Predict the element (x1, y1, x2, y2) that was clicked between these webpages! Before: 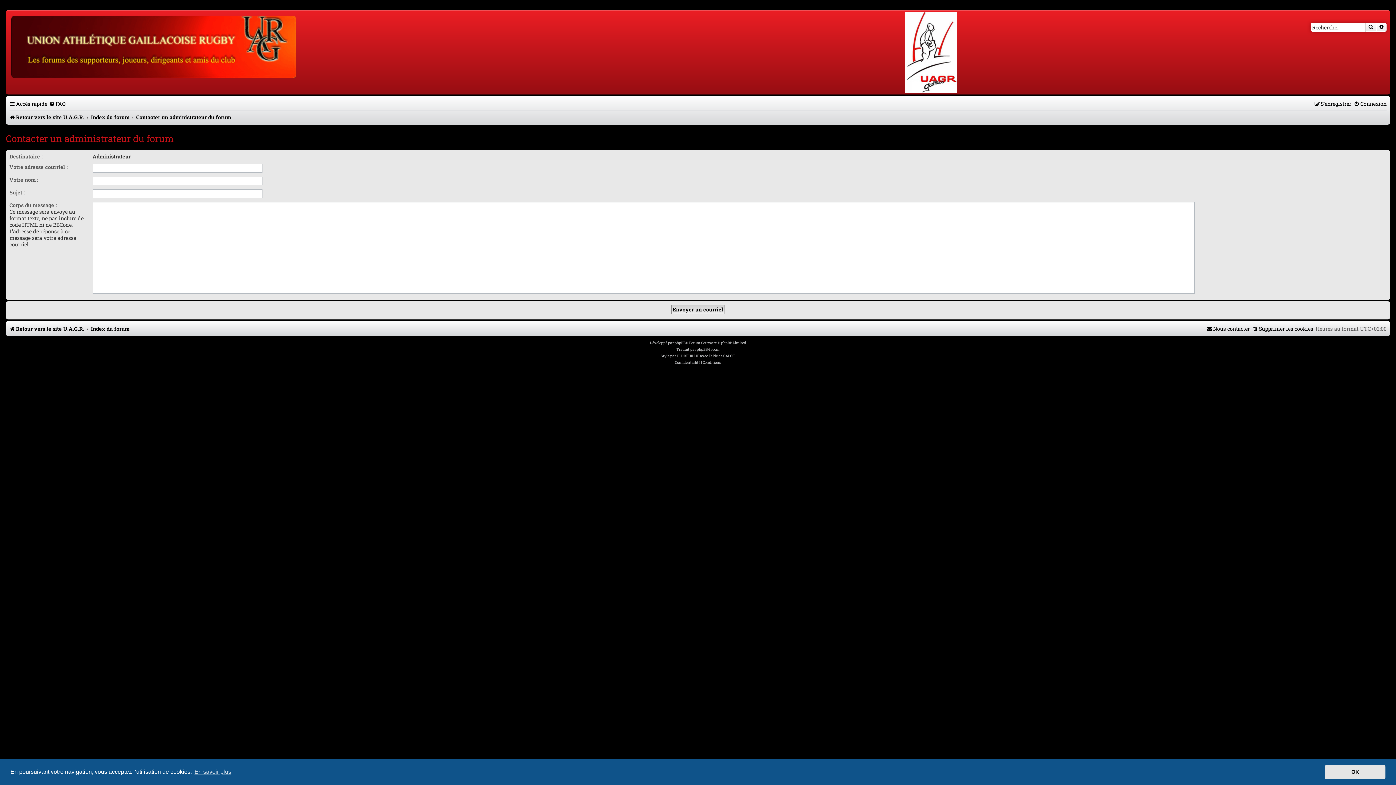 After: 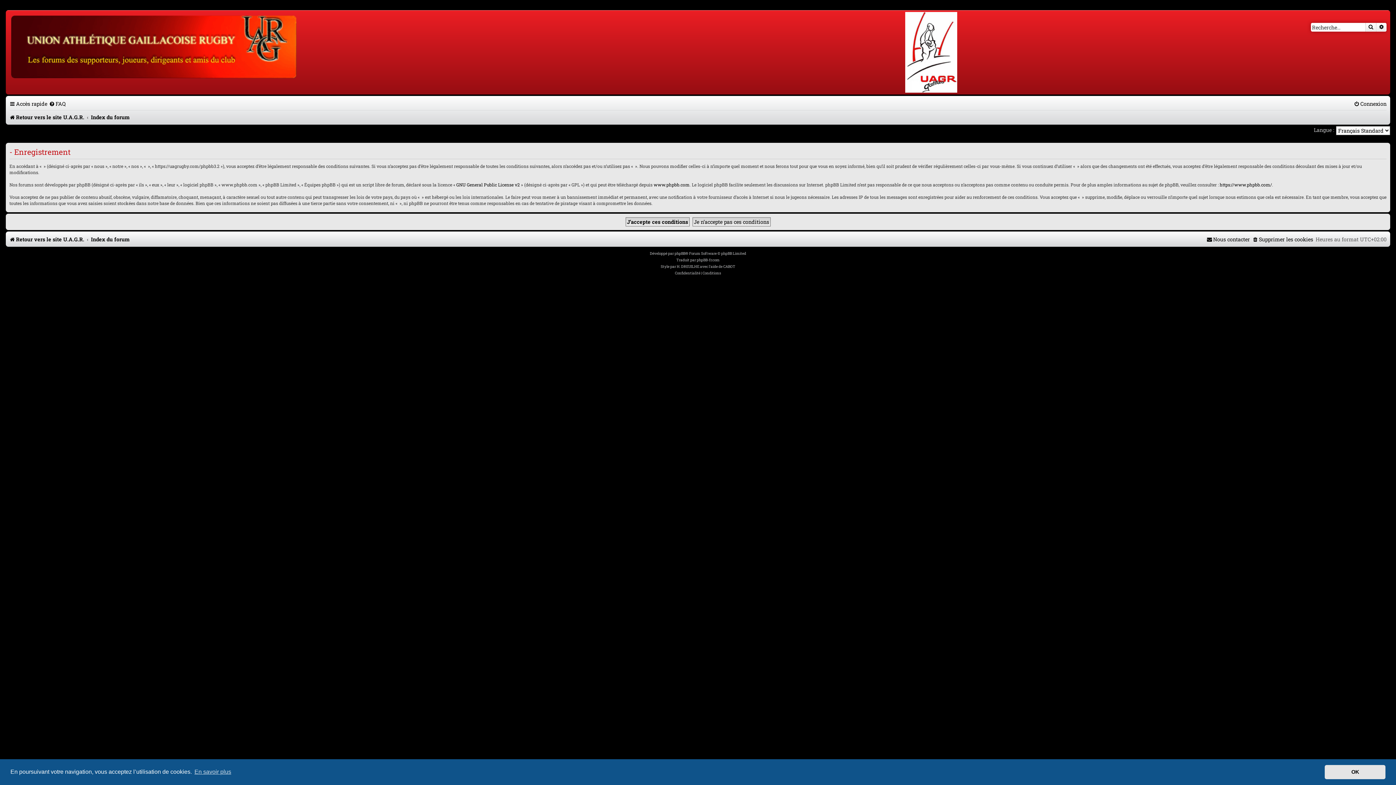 Action: bbox: (1314, 98, 1351, 109) label: S’enregistrer